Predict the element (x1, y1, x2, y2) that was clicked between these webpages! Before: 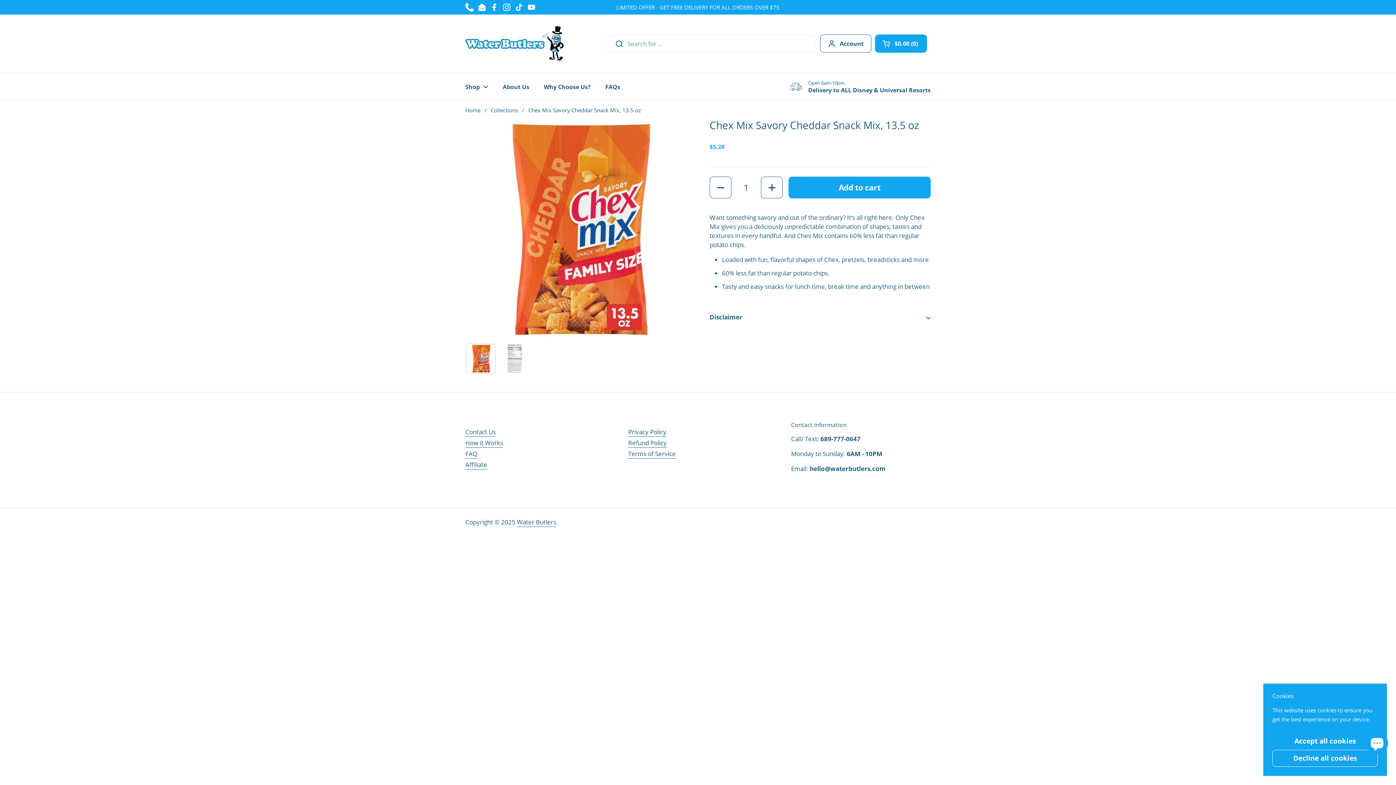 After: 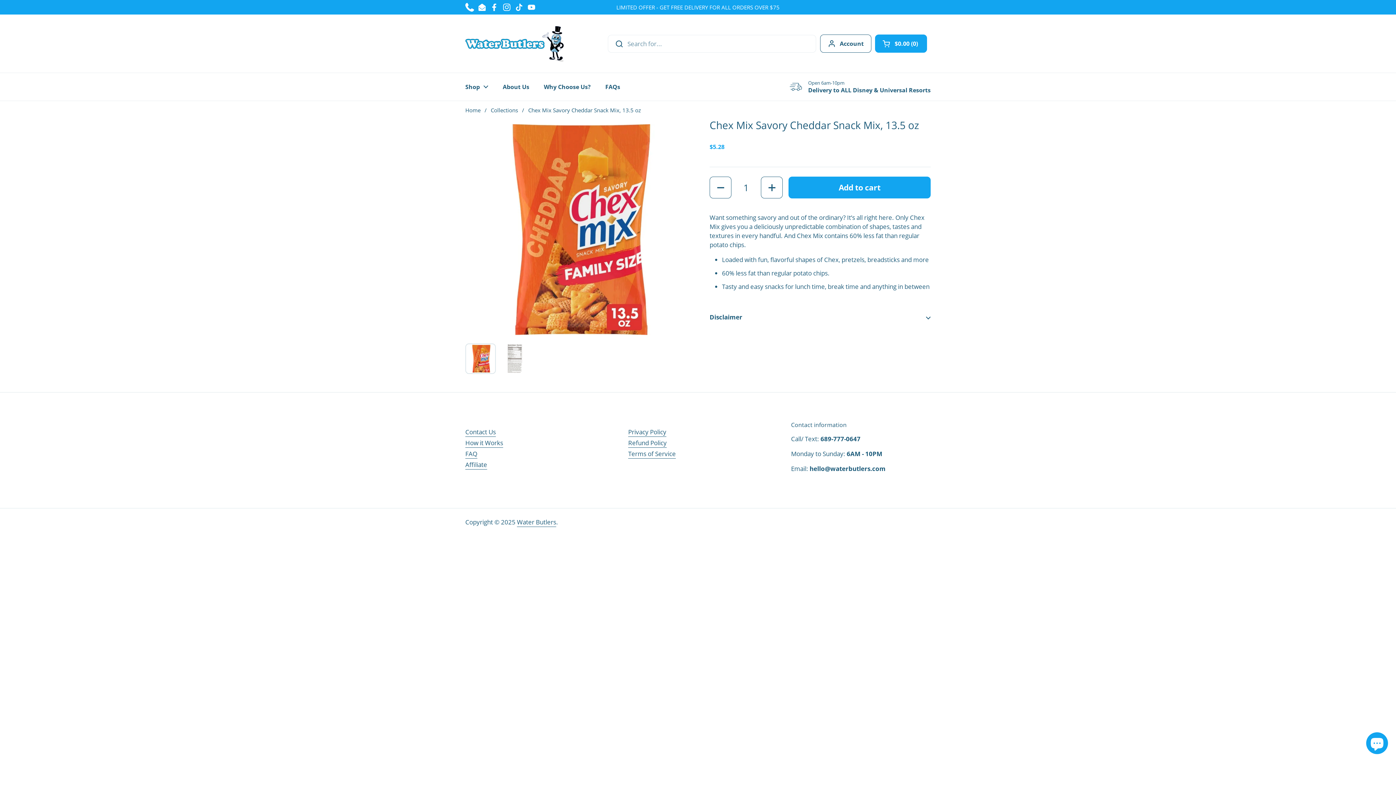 Action: label: Decline all cookies bbox: (1272, 750, 1378, 767)